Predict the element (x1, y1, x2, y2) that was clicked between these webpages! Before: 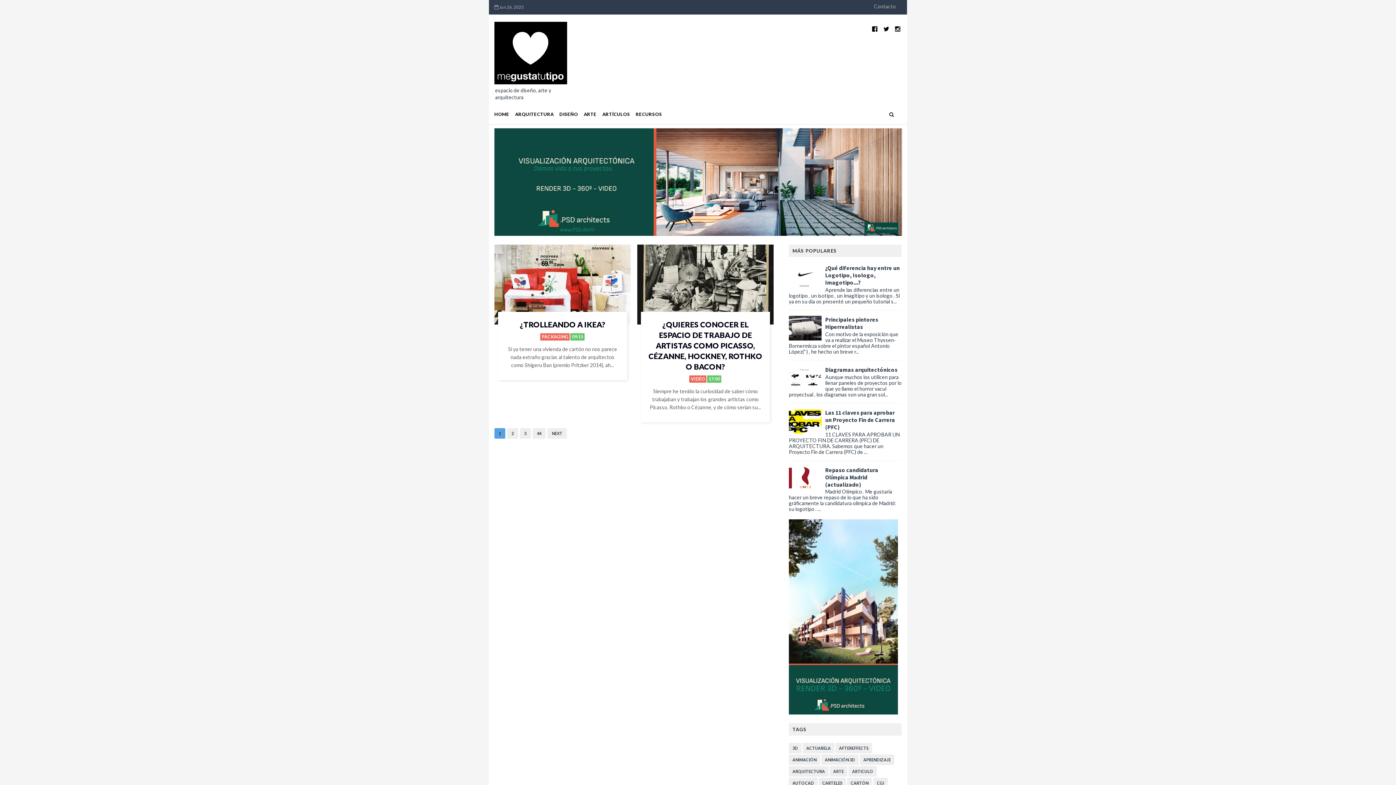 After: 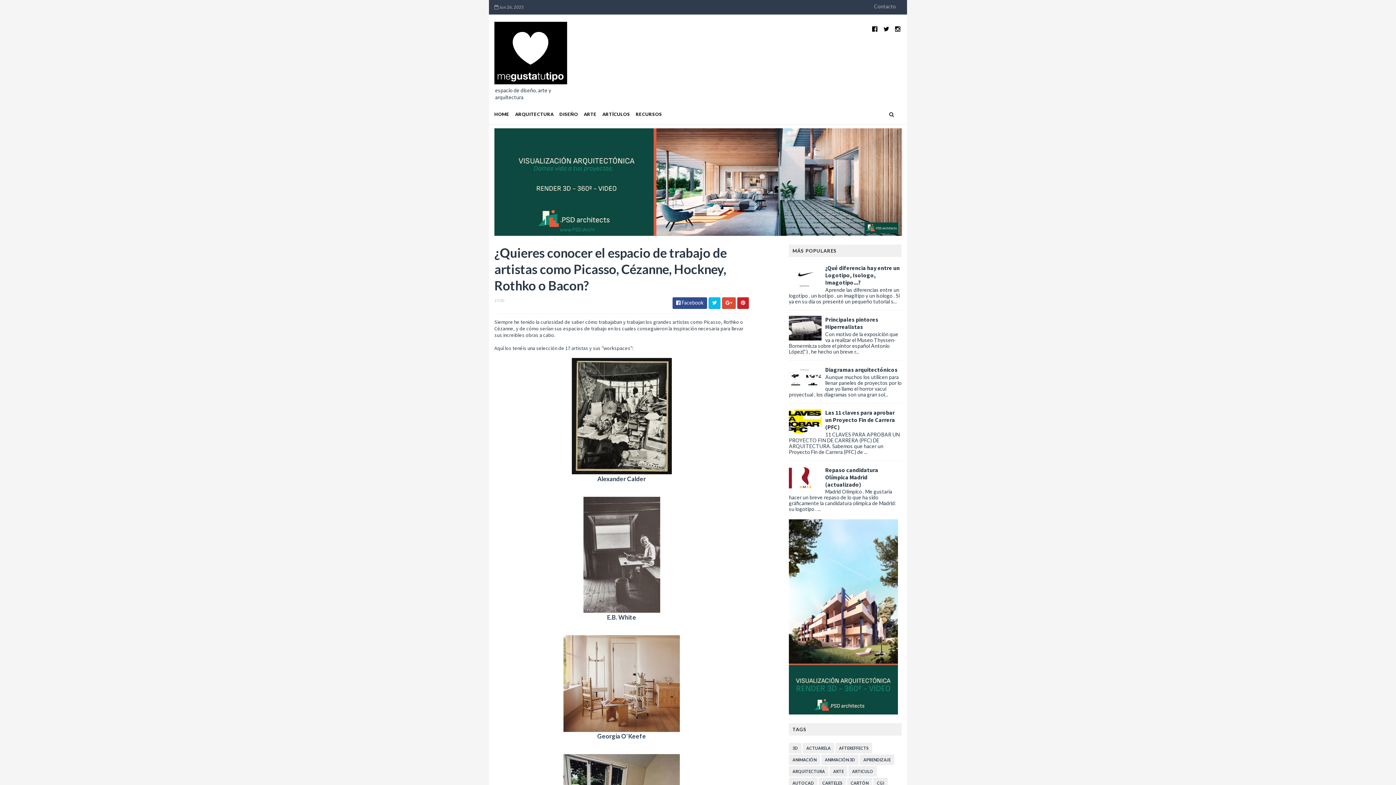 Action: label: ¿QUIERES CONOCER EL ESPACIO DE TRABAJO DE ARTISTAS COMO PICASSO, CÉZANNE, HOCKNEY, ROTHKO O BACON? bbox: (648, 320, 762, 371)